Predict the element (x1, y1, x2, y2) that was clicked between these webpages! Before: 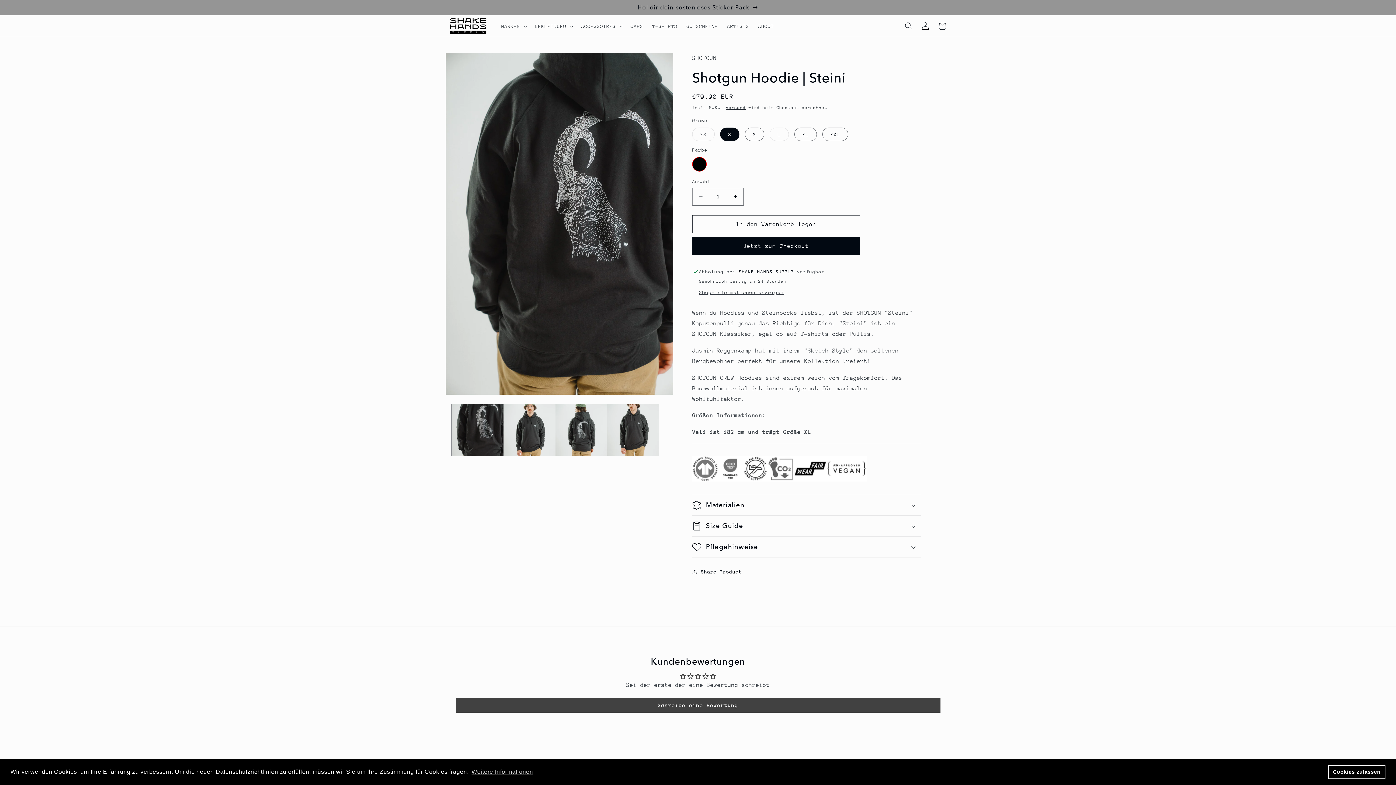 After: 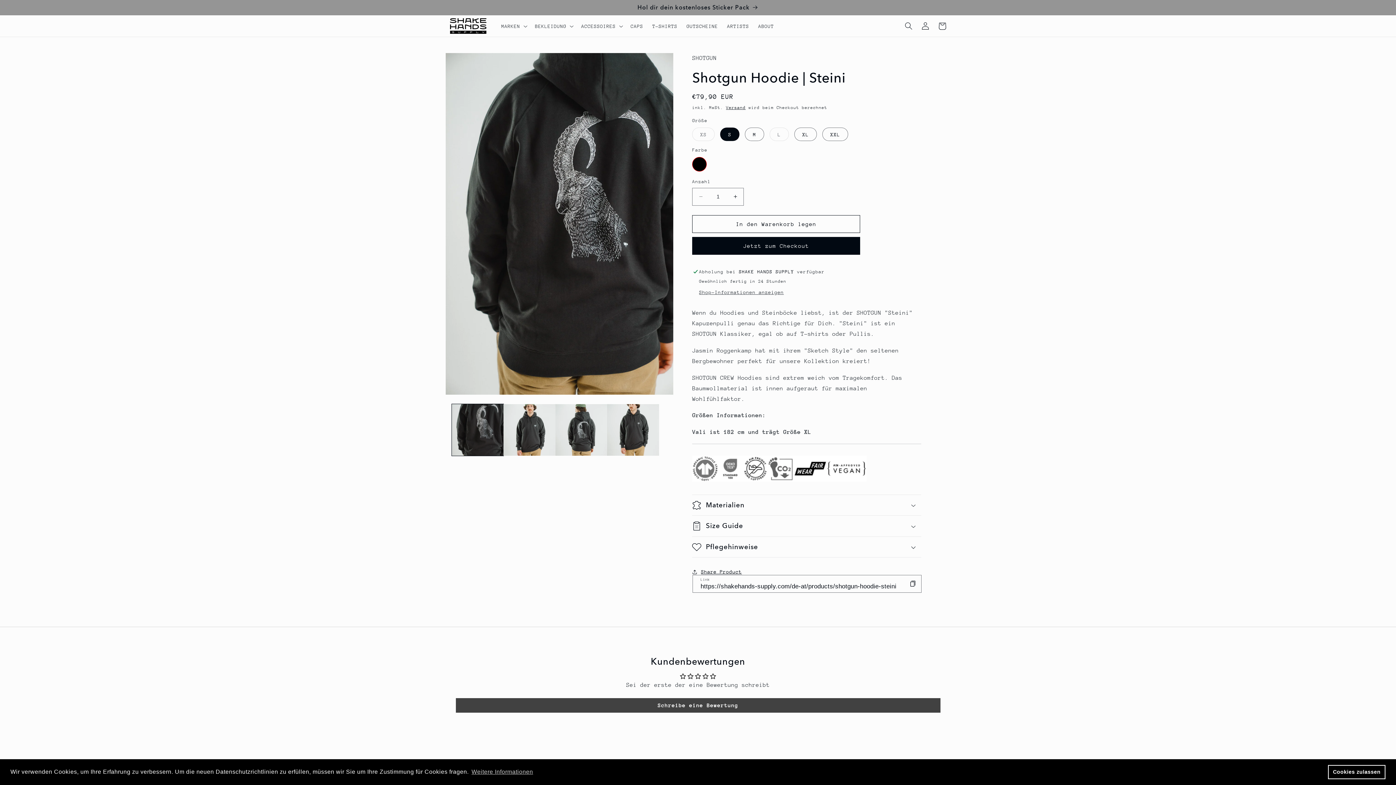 Action: bbox: (692, 563, 742, 580) label: Share Product